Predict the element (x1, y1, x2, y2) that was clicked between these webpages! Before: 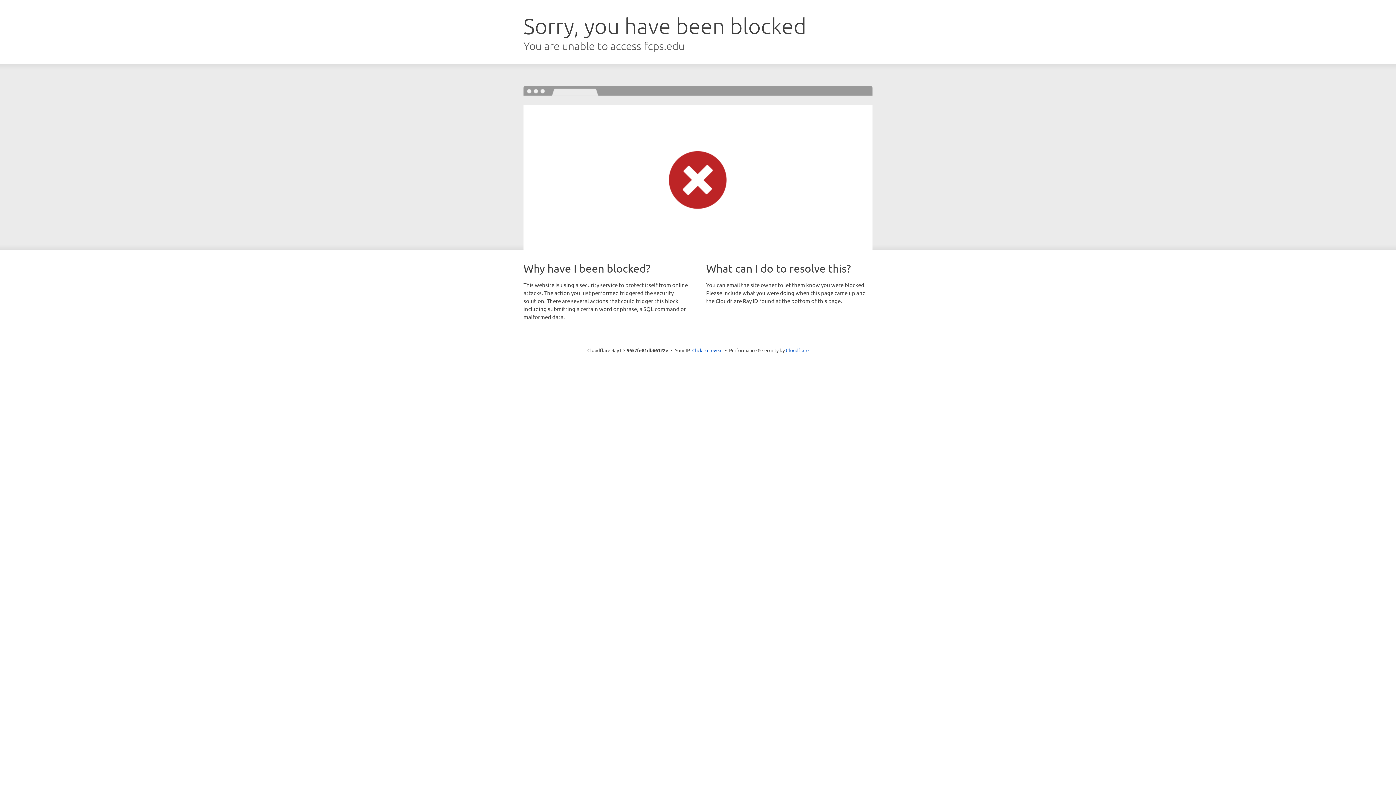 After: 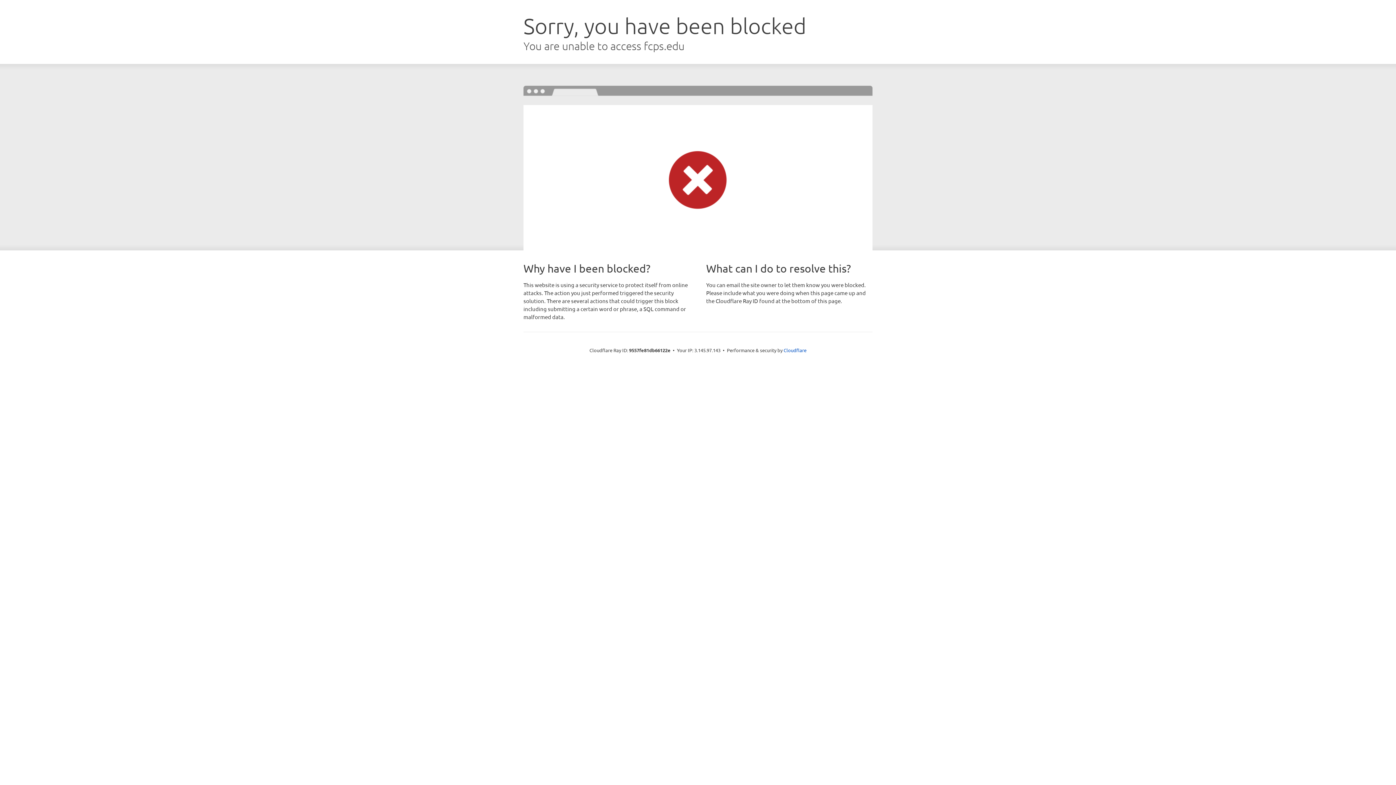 Action: label: Click to reveal bbox: (692, 346, 722, 353)